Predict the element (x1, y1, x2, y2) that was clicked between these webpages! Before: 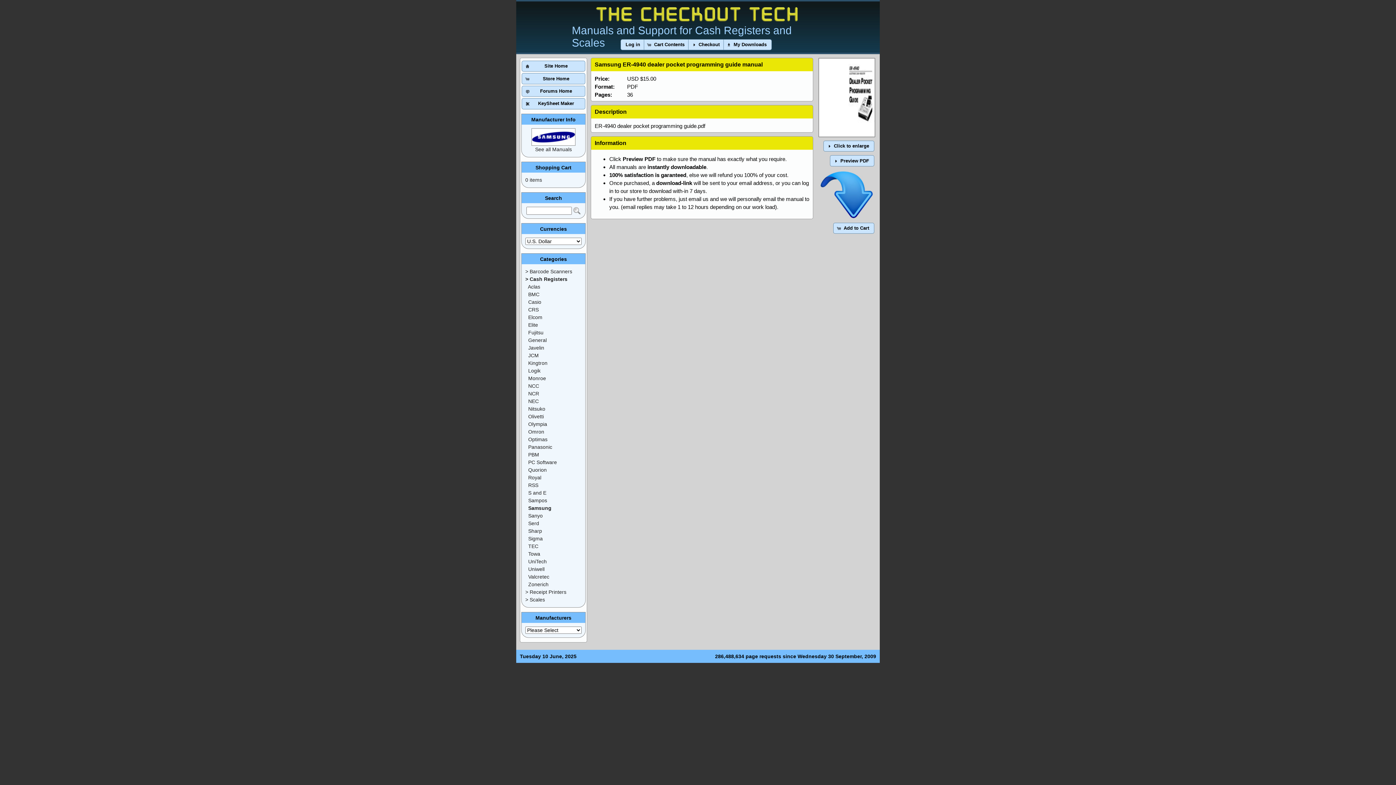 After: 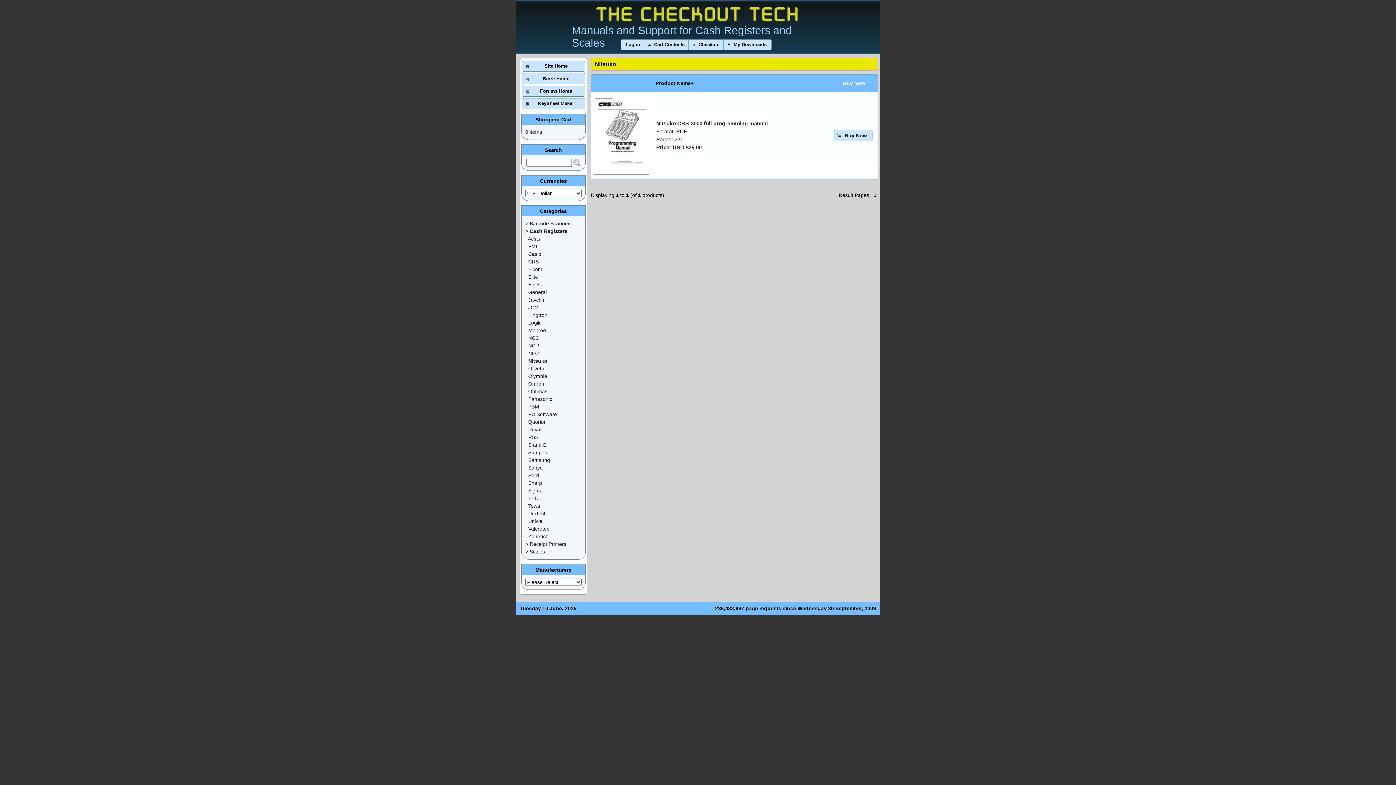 Action: label: Nitsuko bbox: (528, 406, 545, 411)